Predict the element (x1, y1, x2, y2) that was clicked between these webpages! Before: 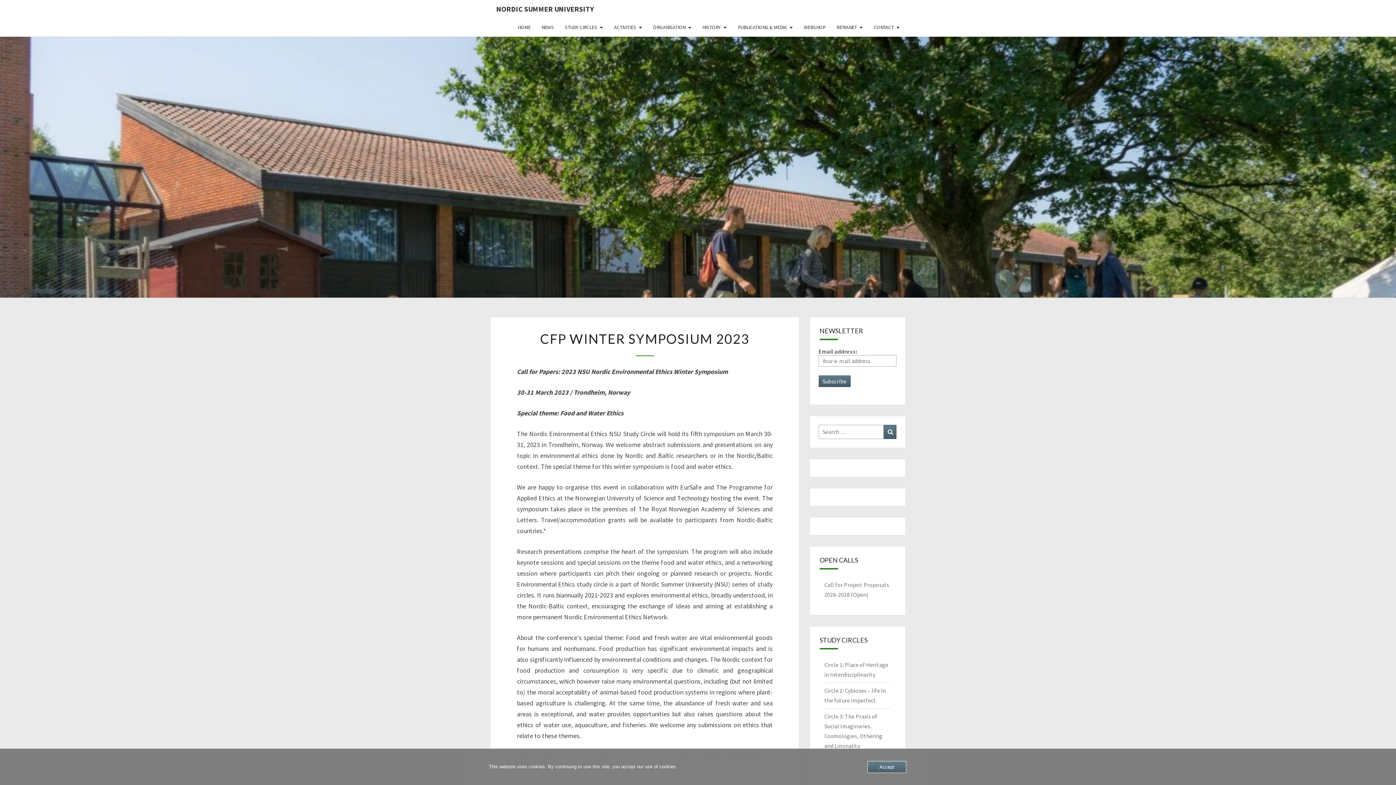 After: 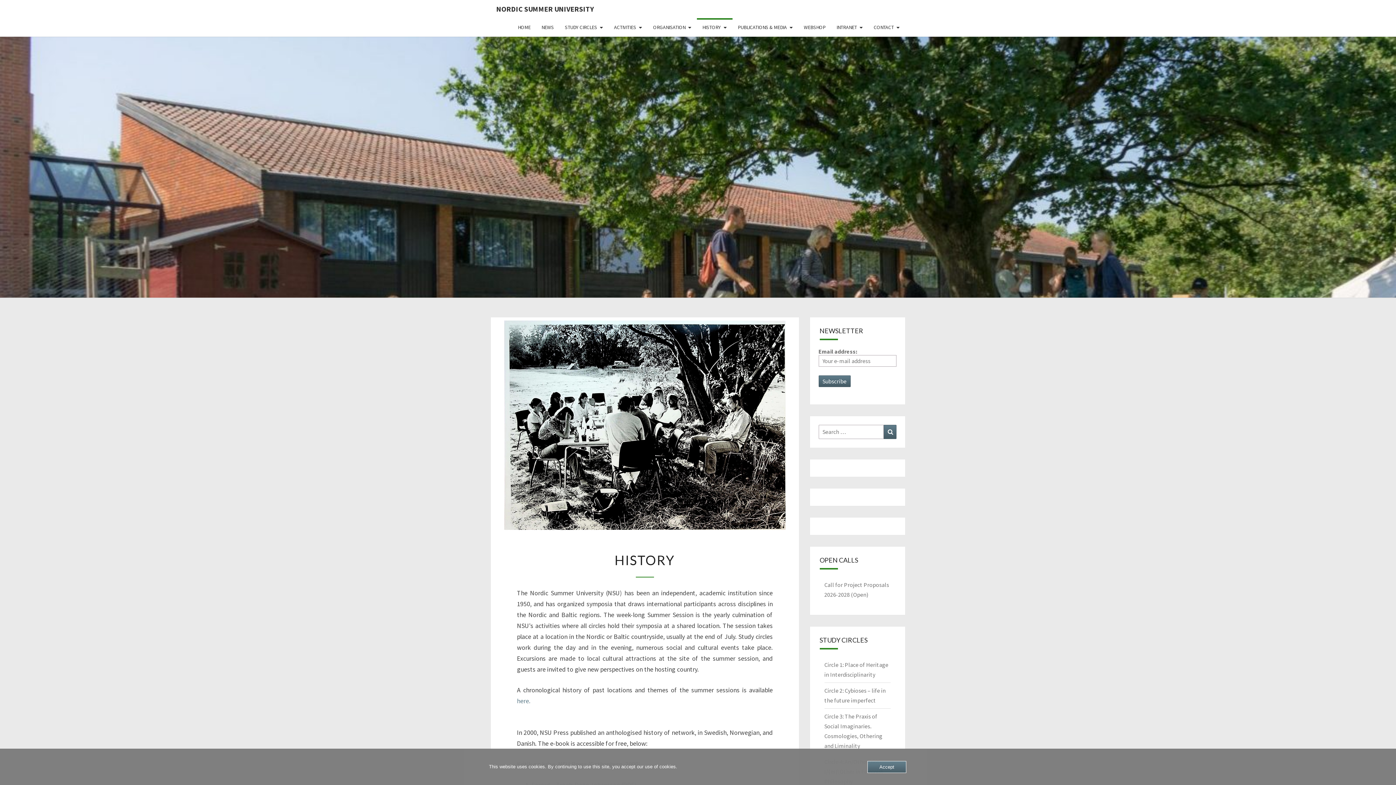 Action: label: HISTORY bbox: (697, 18, 732, 36)